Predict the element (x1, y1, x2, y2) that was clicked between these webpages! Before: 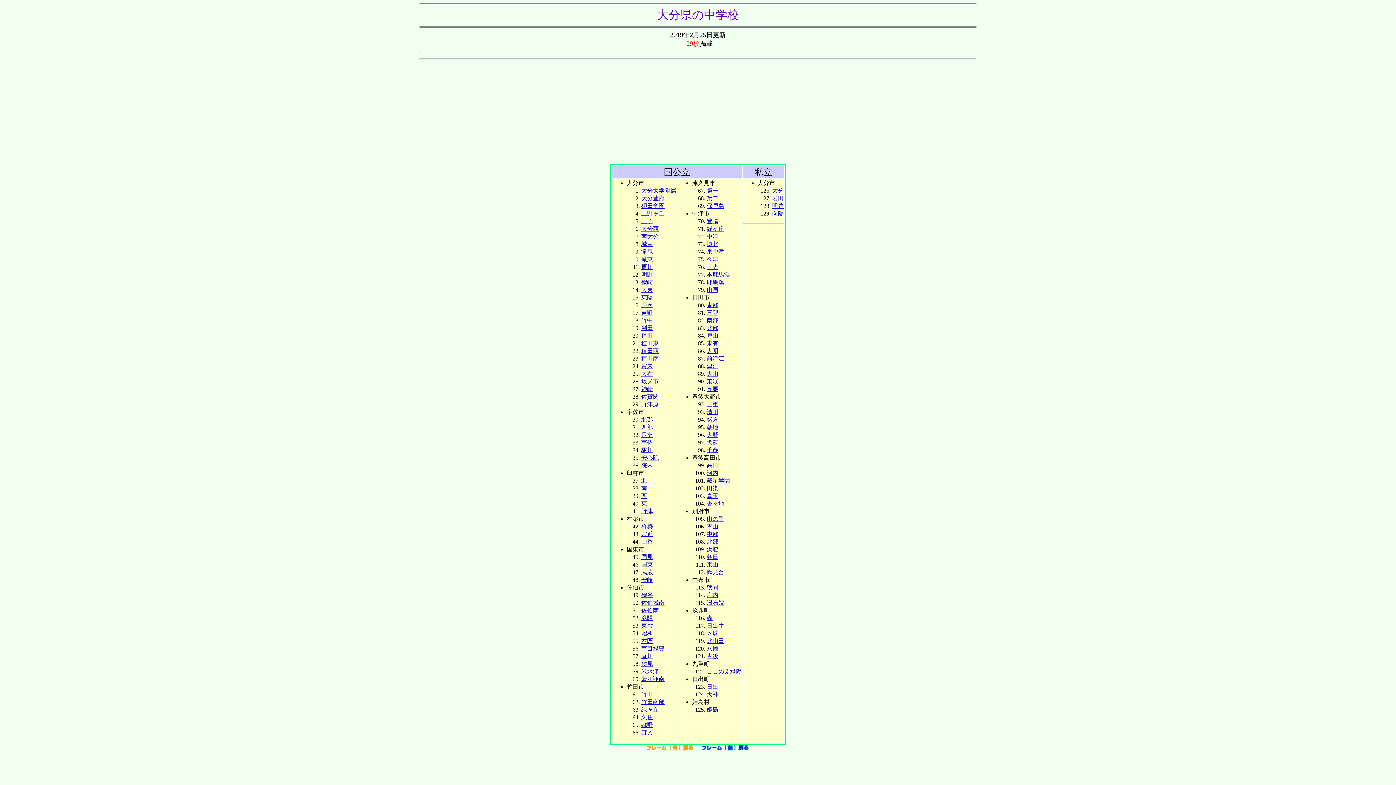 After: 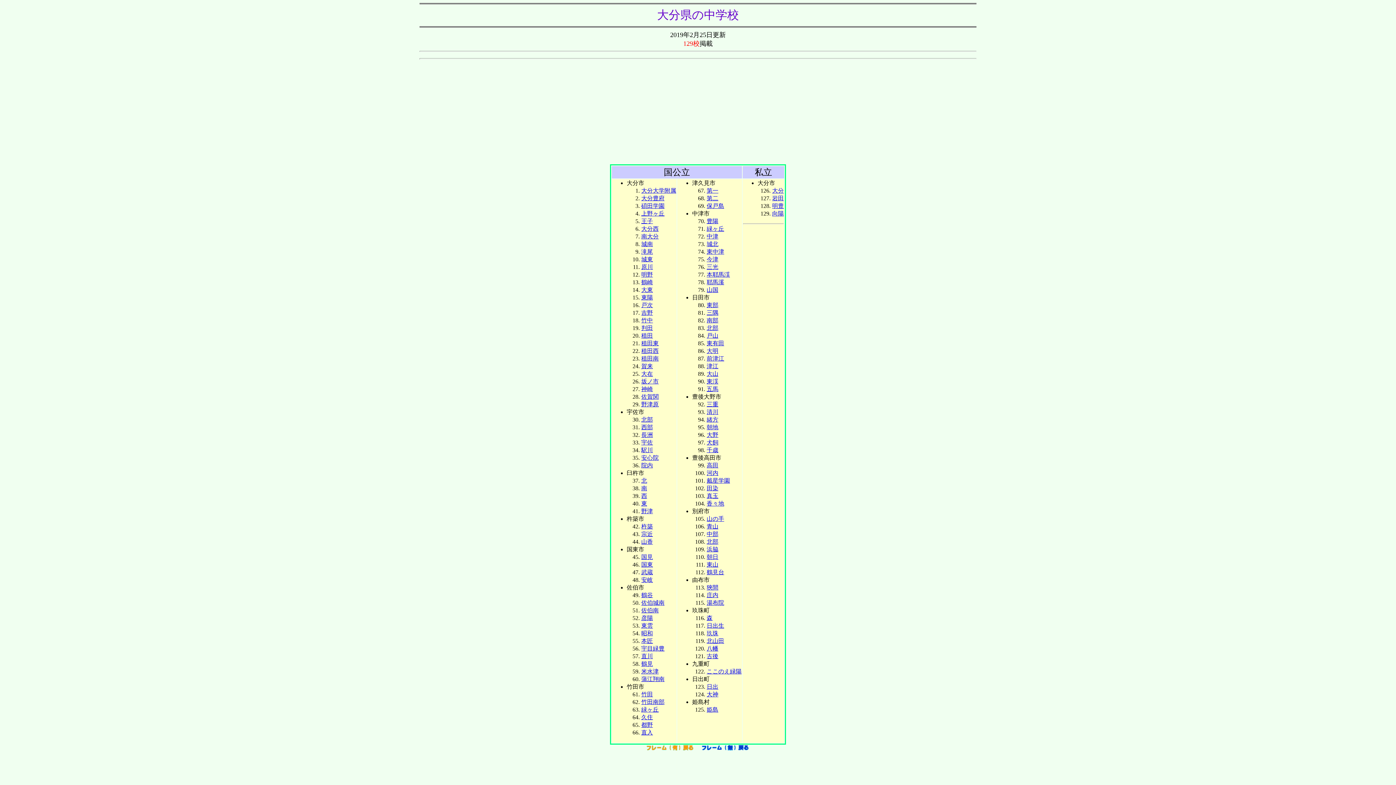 Action: bbox: (706, 569, 724, 575) label: 鶴見台